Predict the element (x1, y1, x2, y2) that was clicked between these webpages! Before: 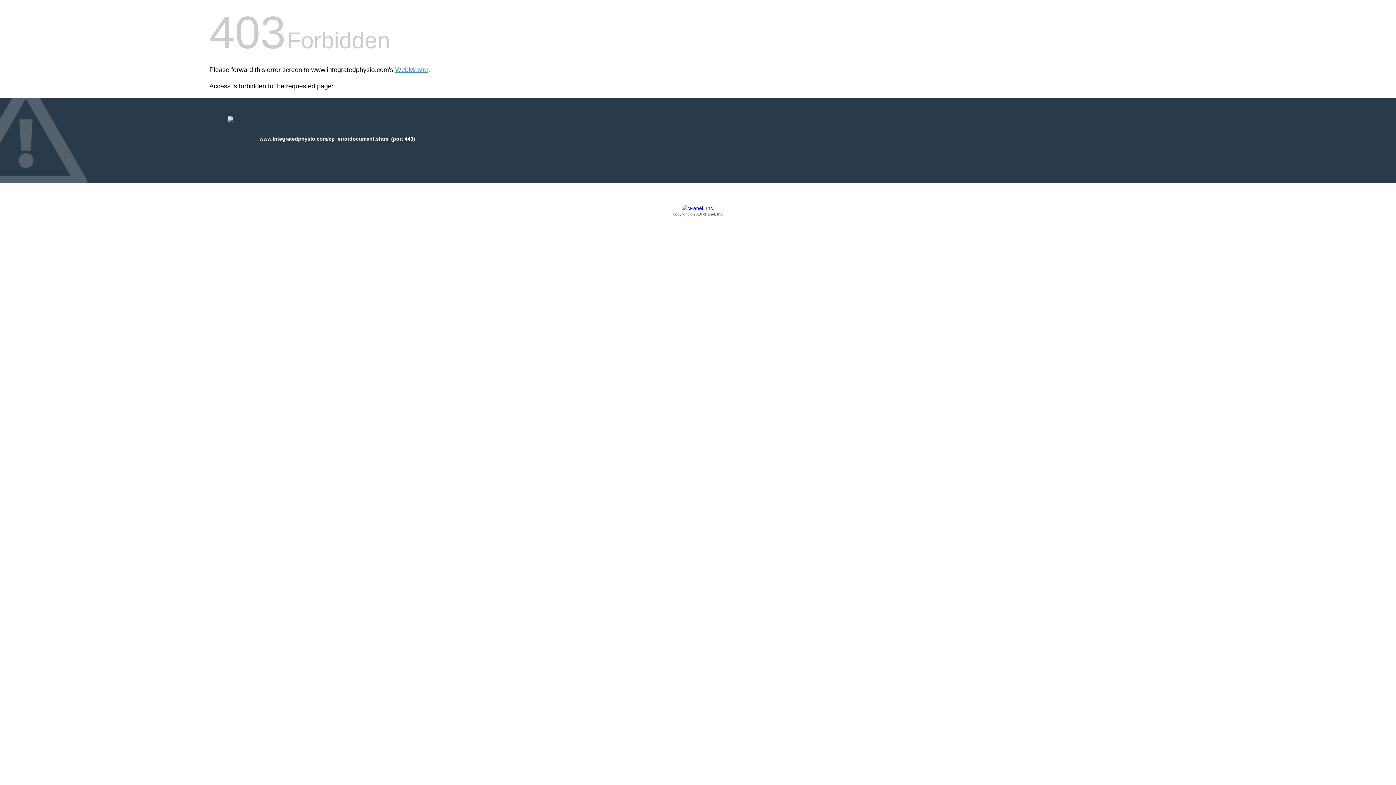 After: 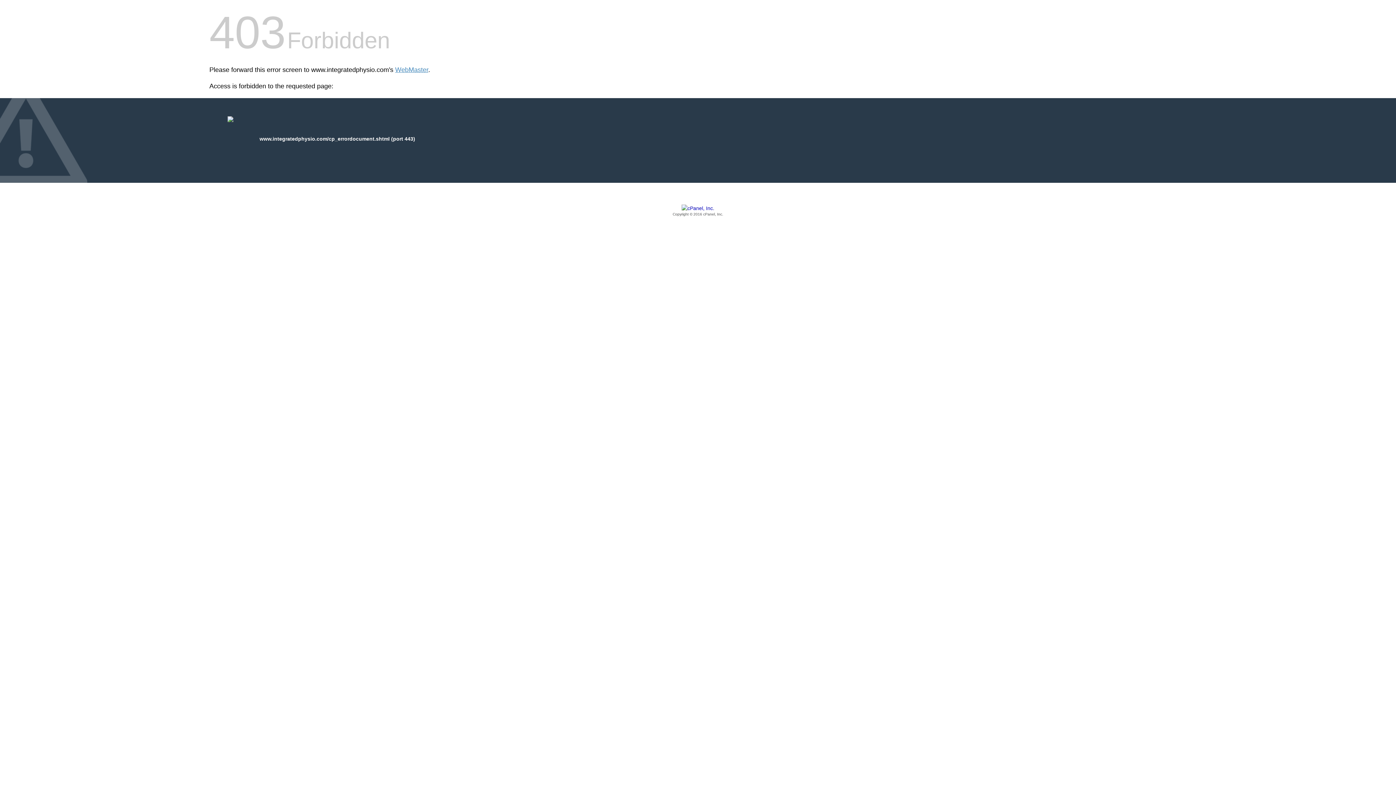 Action: label: Copyright © 2016 cPanel, Inc. bbox: (209, 205, 1186, 217)